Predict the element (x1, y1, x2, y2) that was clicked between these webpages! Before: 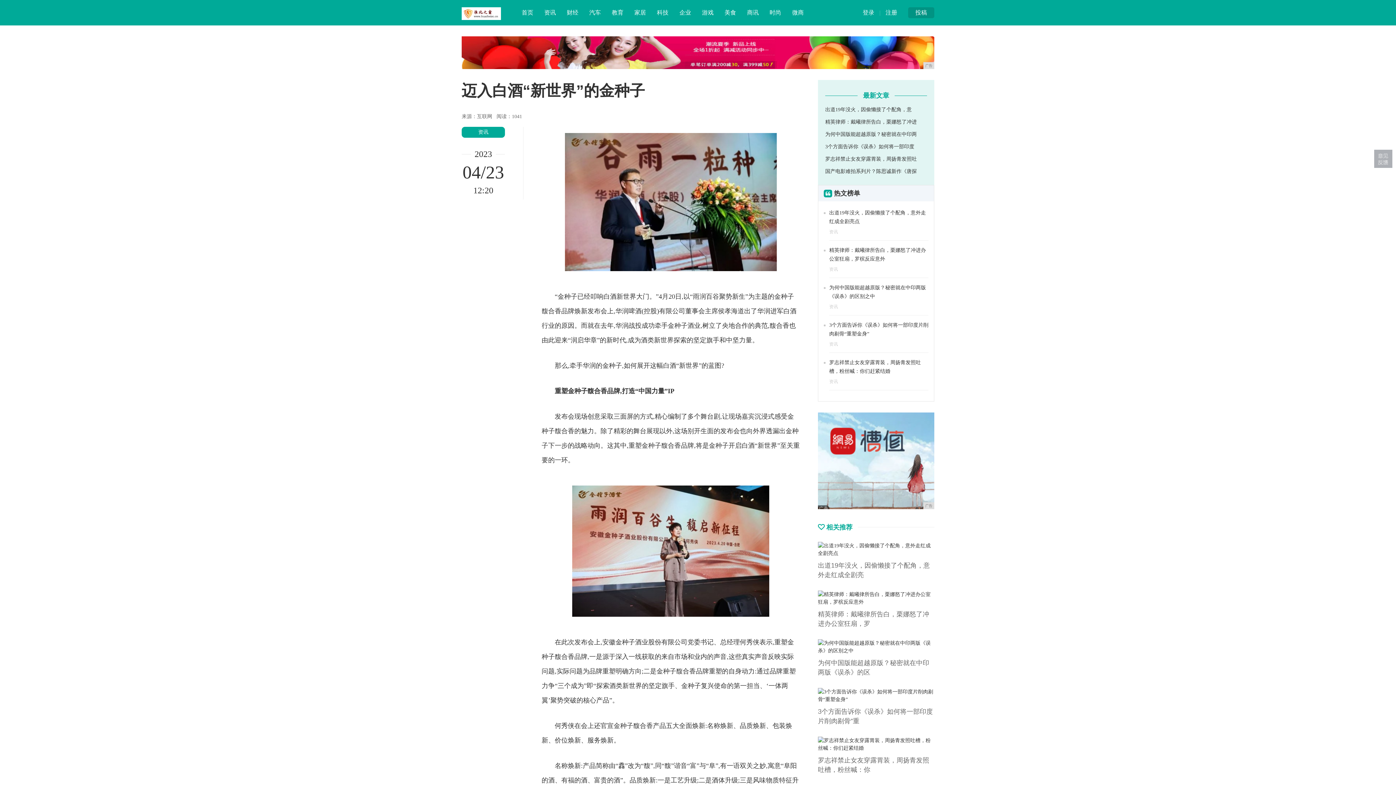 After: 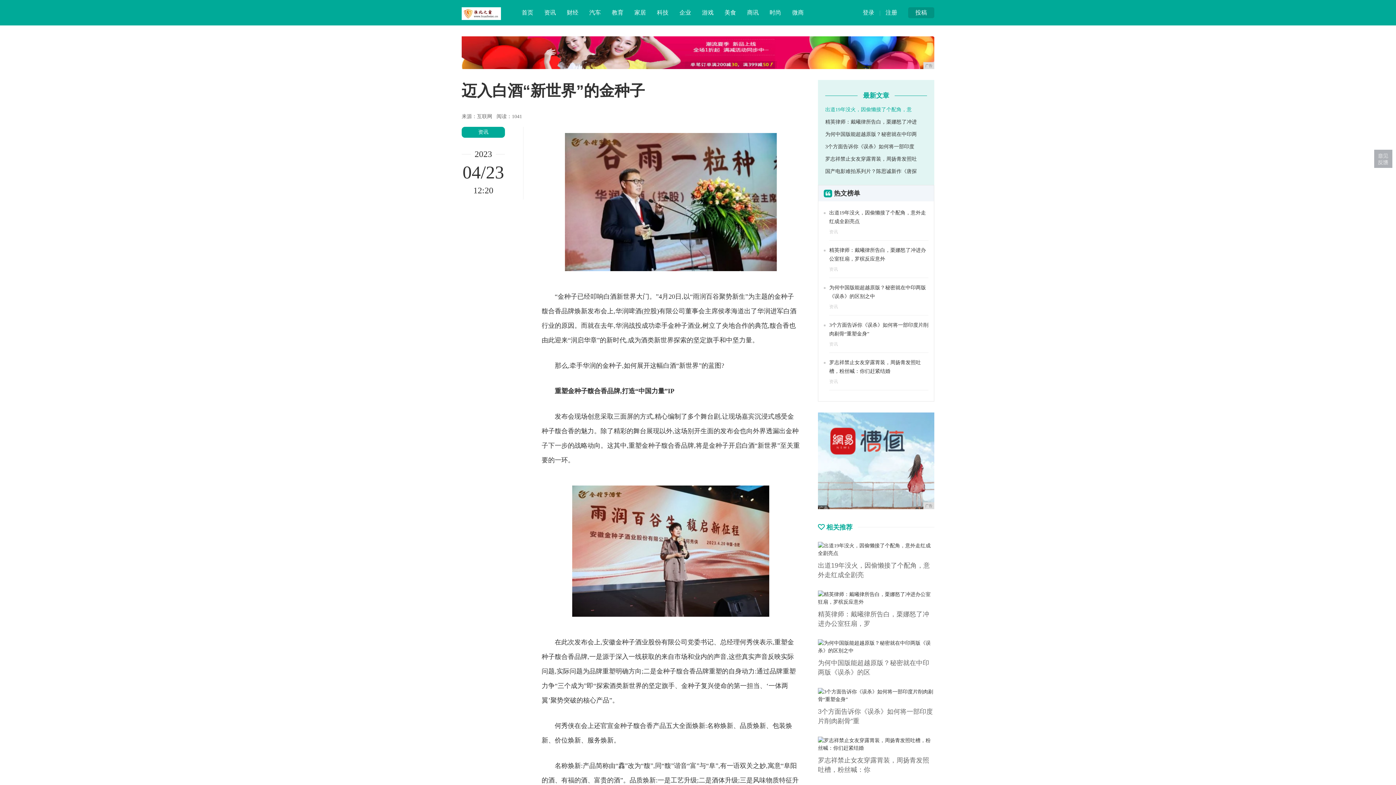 Action: label: 出道19年没火，因偷懒接了个配角，意 bbox: (825, 106, 912, 112)